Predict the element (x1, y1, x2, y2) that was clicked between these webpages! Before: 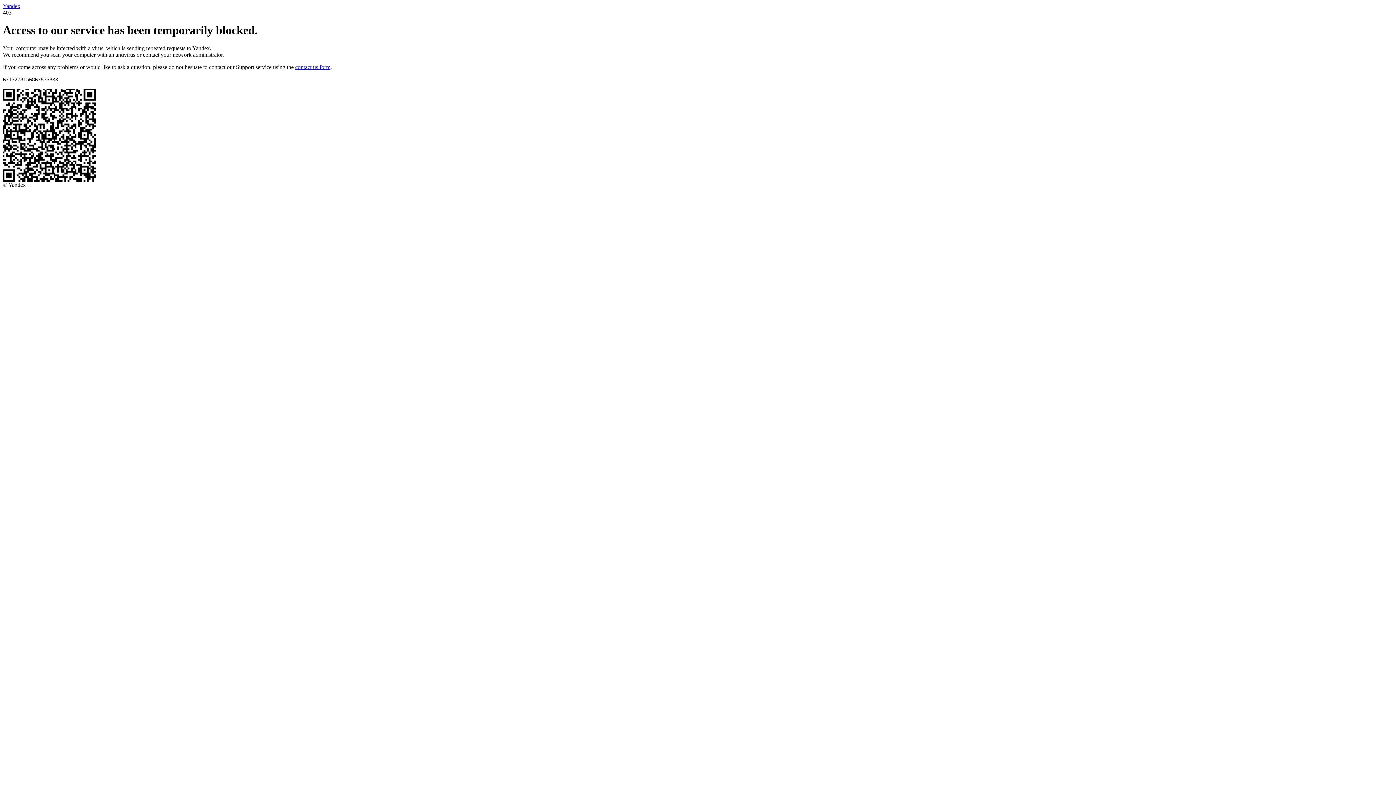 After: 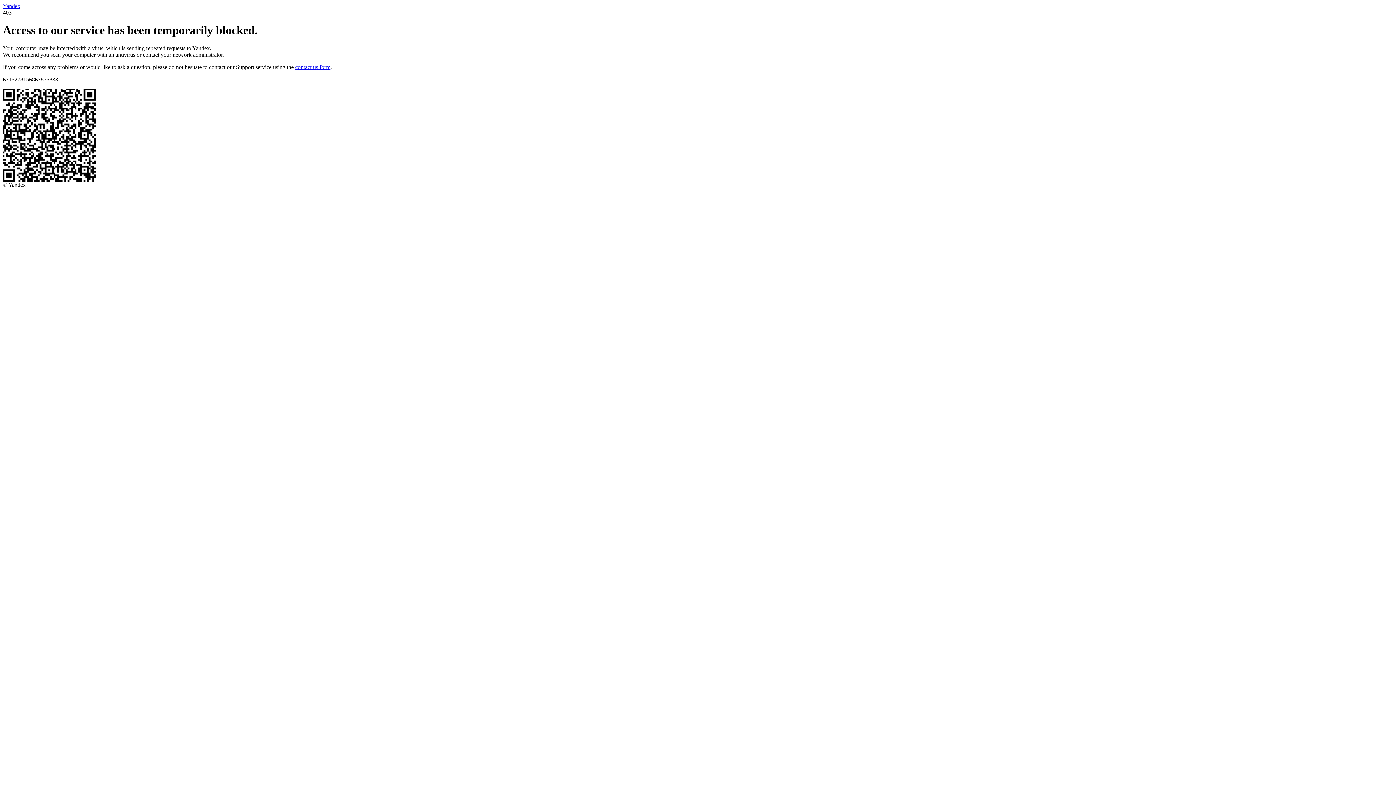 Action: label: contact us form bbox: (295, 63, 330, 70)